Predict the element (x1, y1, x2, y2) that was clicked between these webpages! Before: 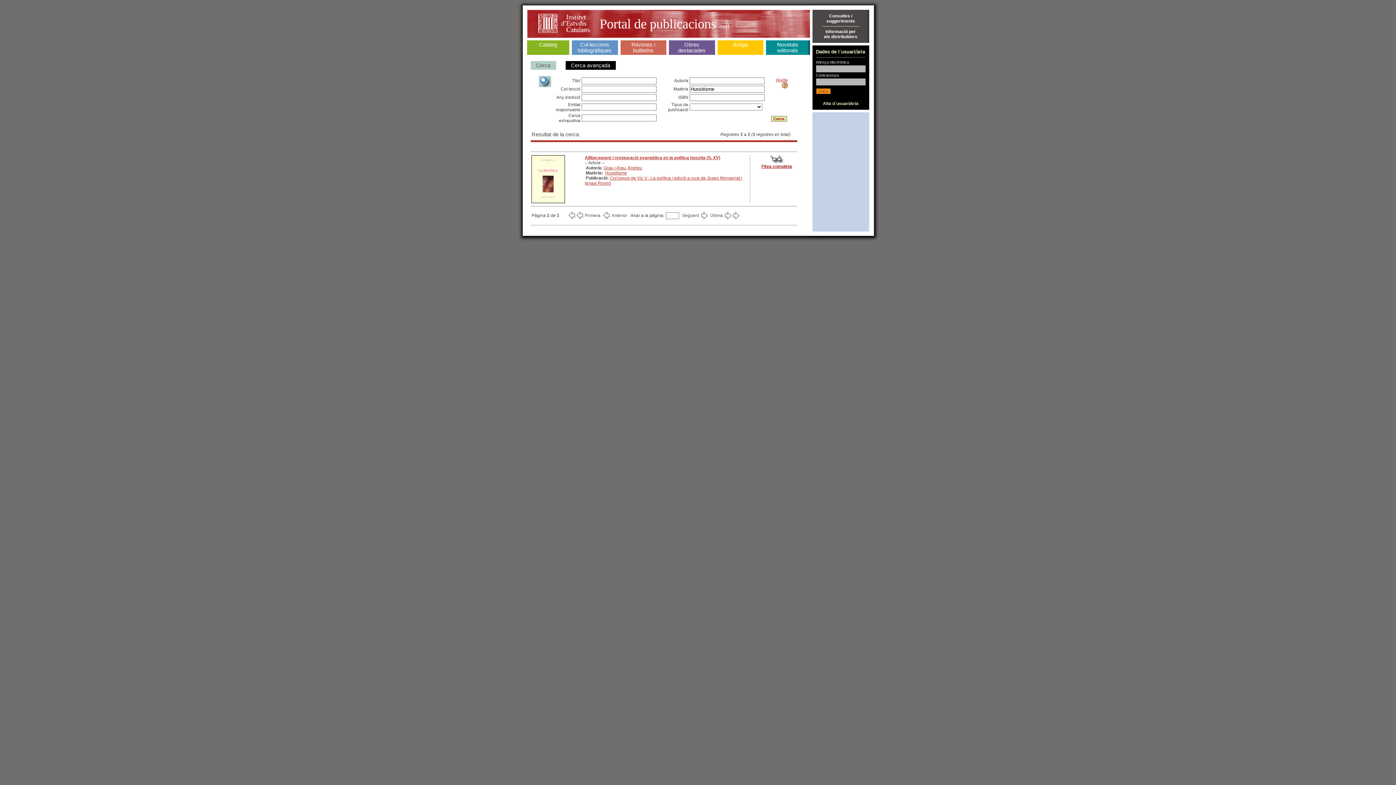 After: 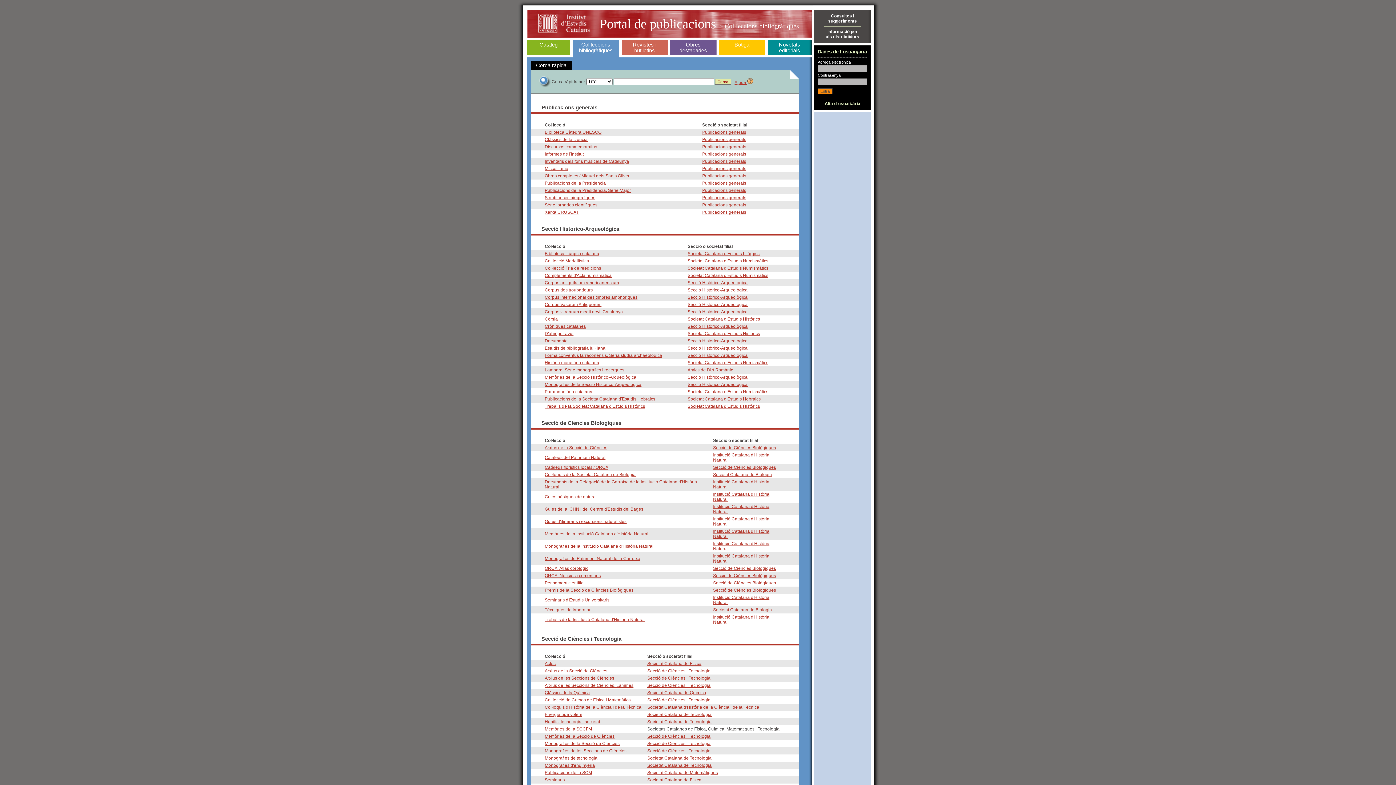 Action: bbox: (578, 41, 611, 53) label: Col·leccions bibliogràfiques